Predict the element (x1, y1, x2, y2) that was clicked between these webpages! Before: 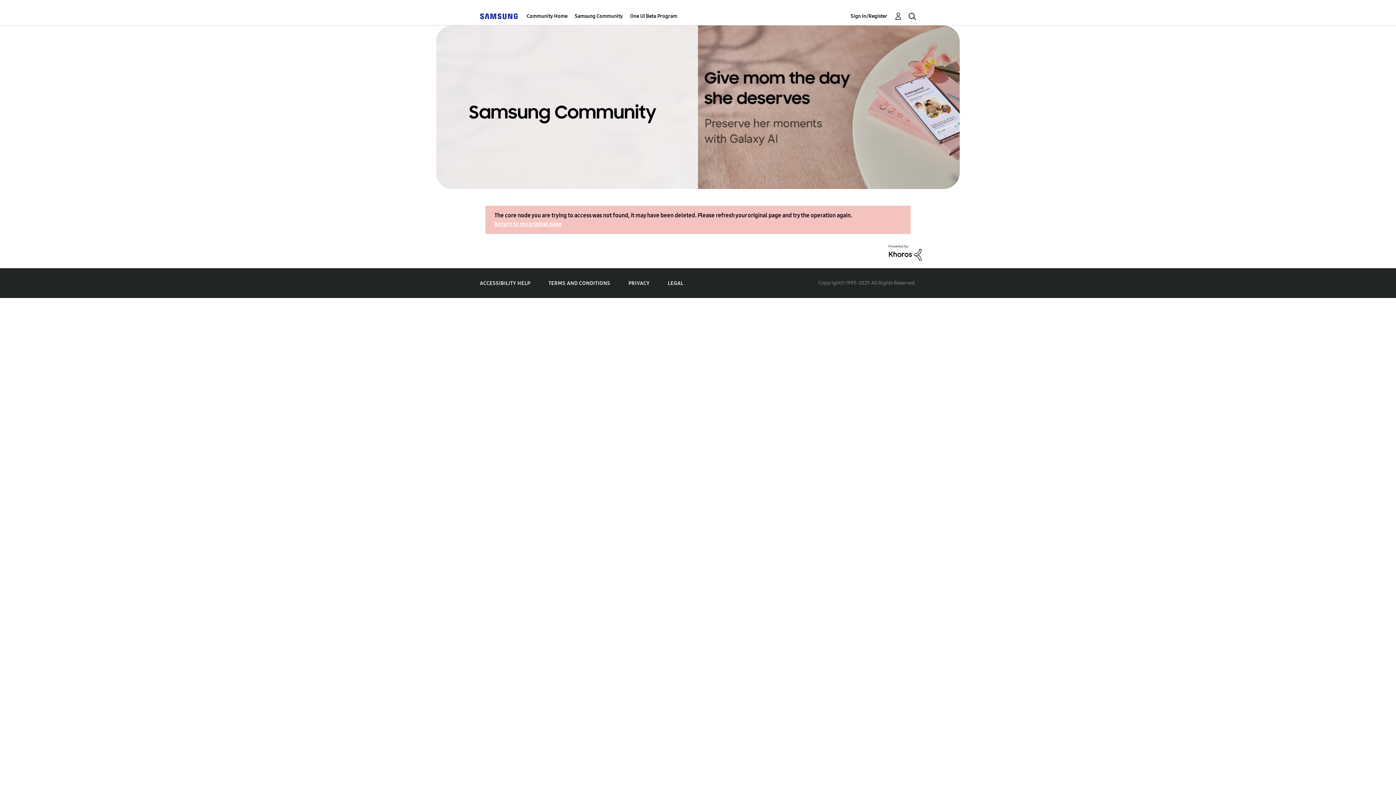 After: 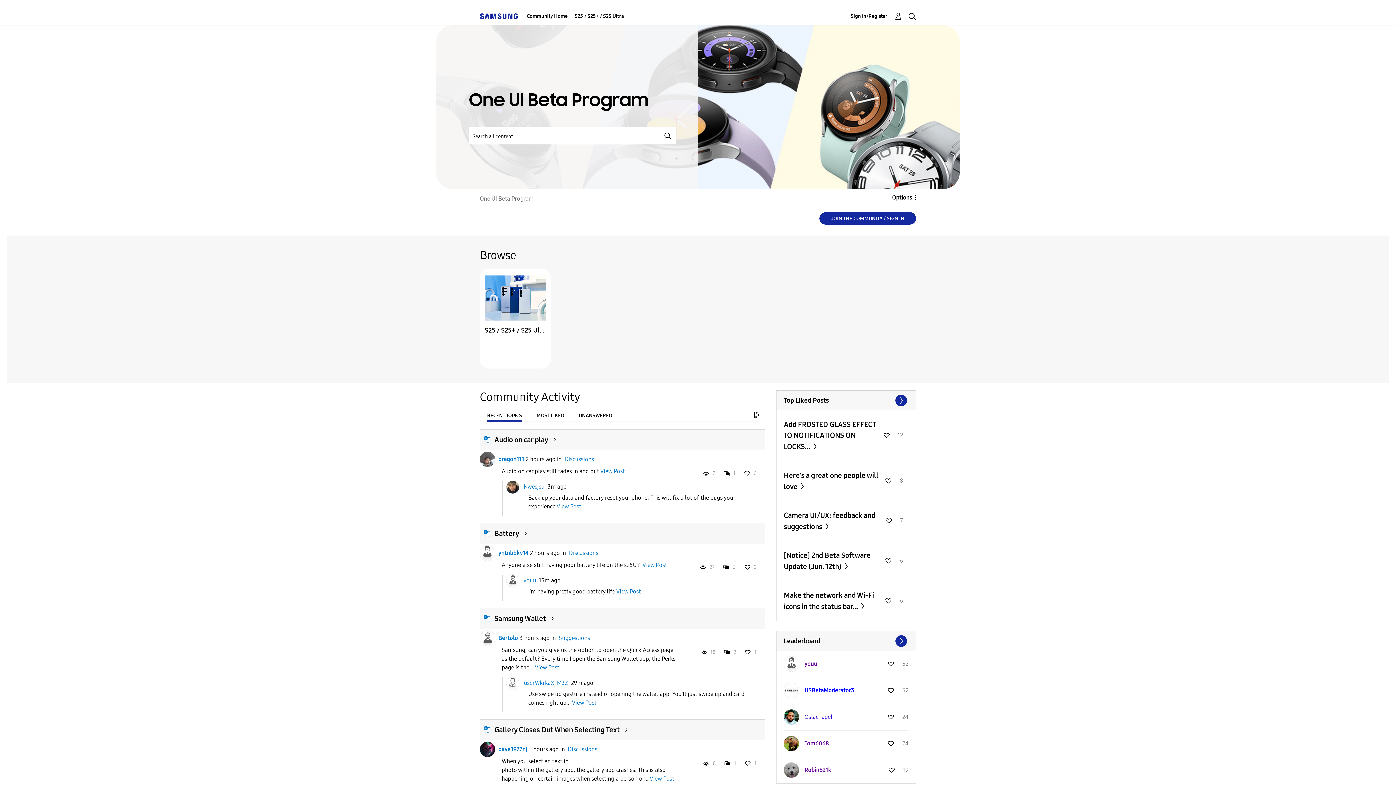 Action: bbox: (630, 7, 677, 25) label: One UI Beta Program